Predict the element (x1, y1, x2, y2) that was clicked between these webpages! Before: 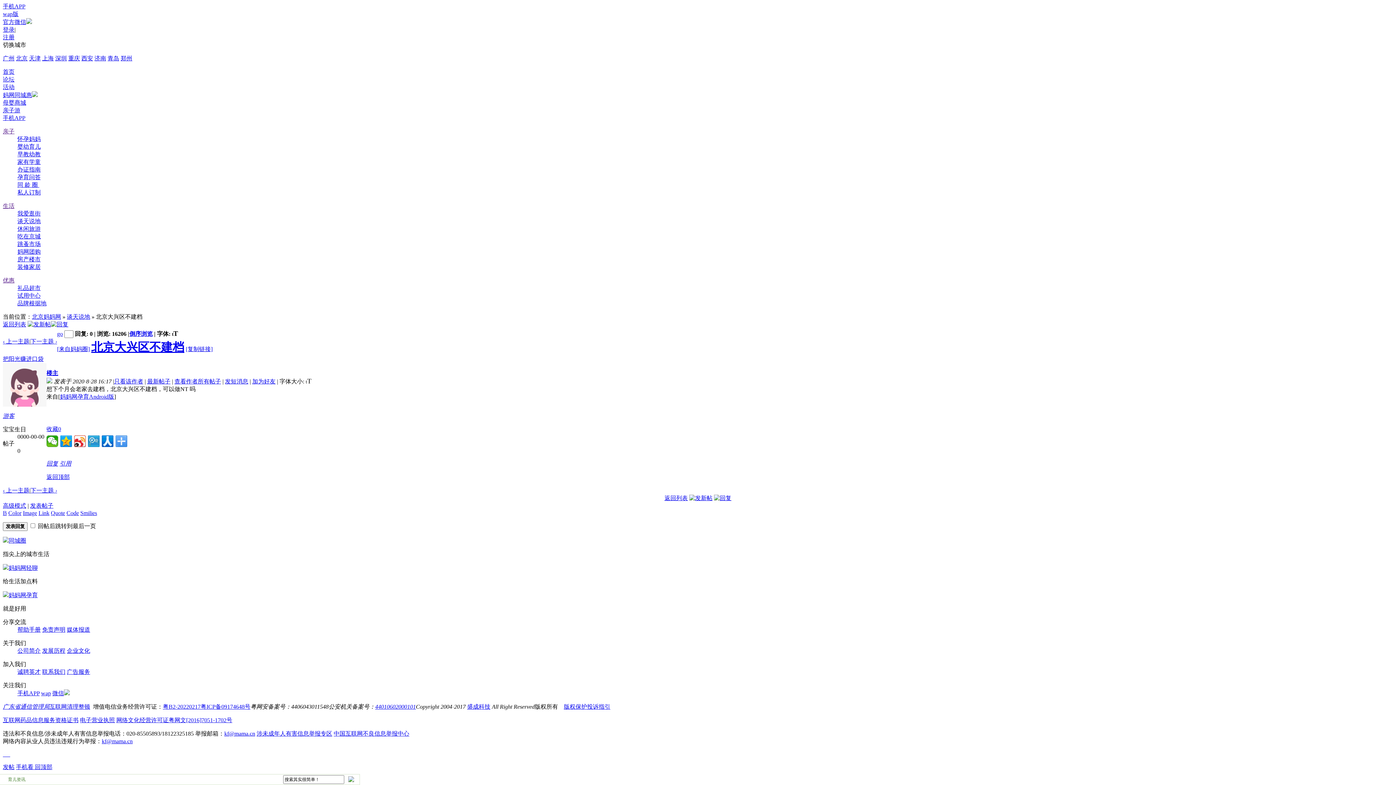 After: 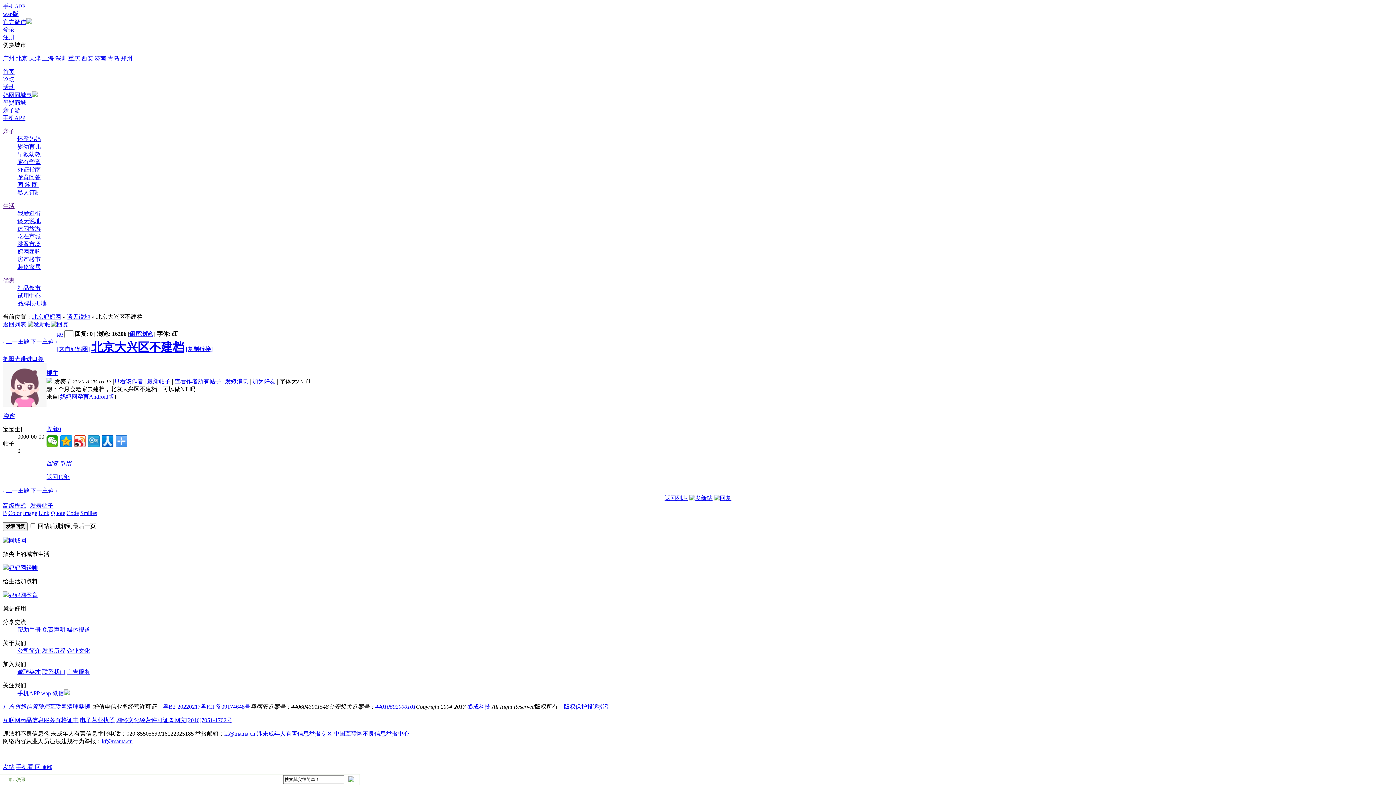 Action: bbox: (2, 537, 8, 544)